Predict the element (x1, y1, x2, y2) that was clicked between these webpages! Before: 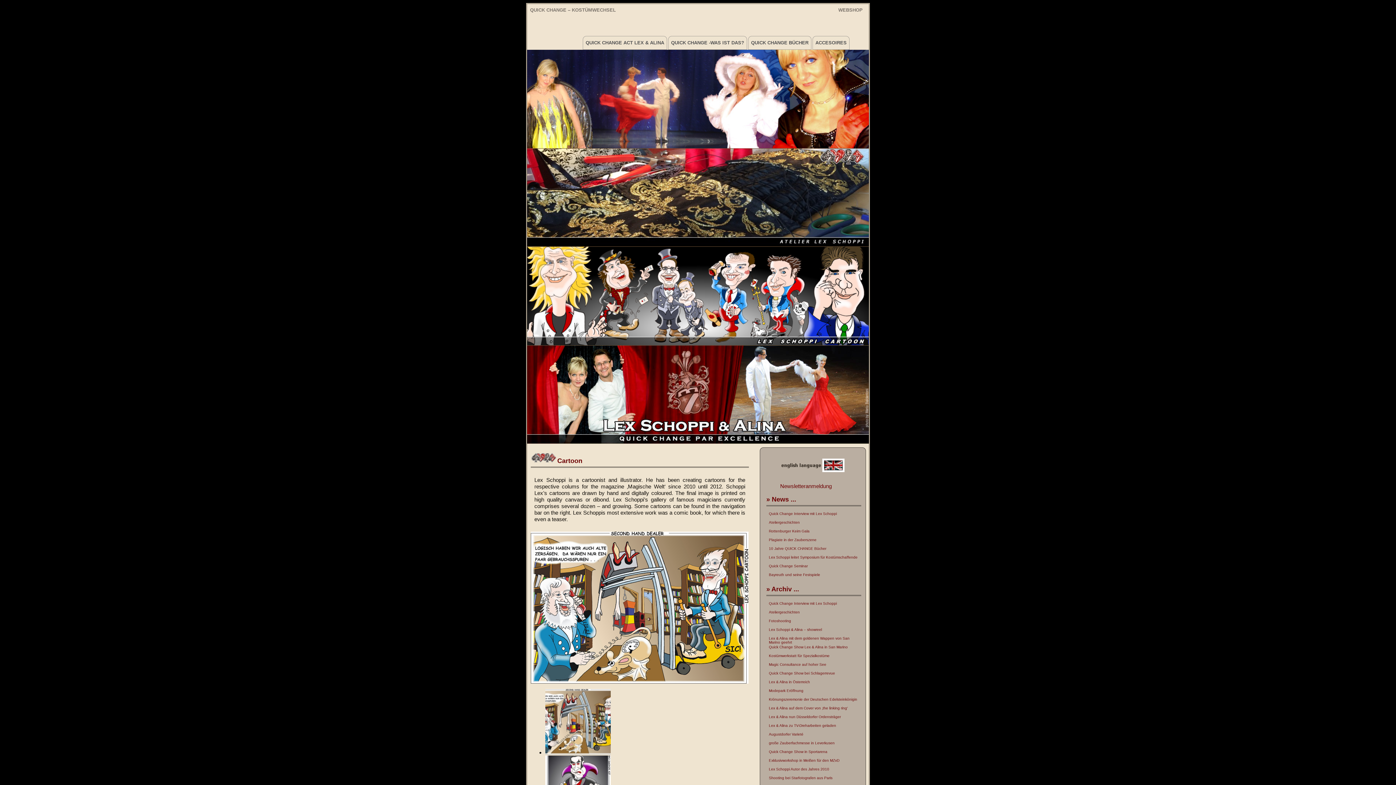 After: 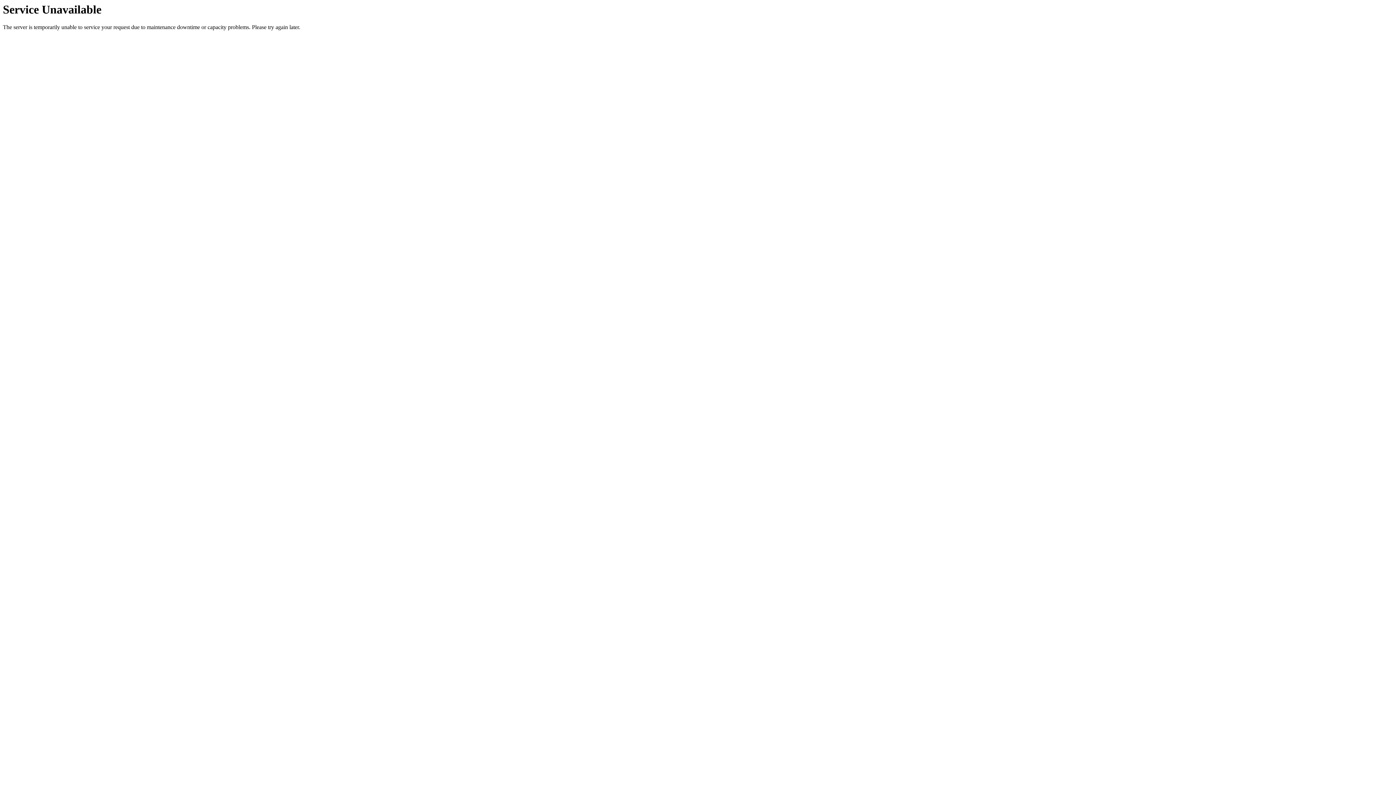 Action: label: Lex & Alina nun Düsseldorfer Ordensträger bbox: (768, 715, 859, 722)